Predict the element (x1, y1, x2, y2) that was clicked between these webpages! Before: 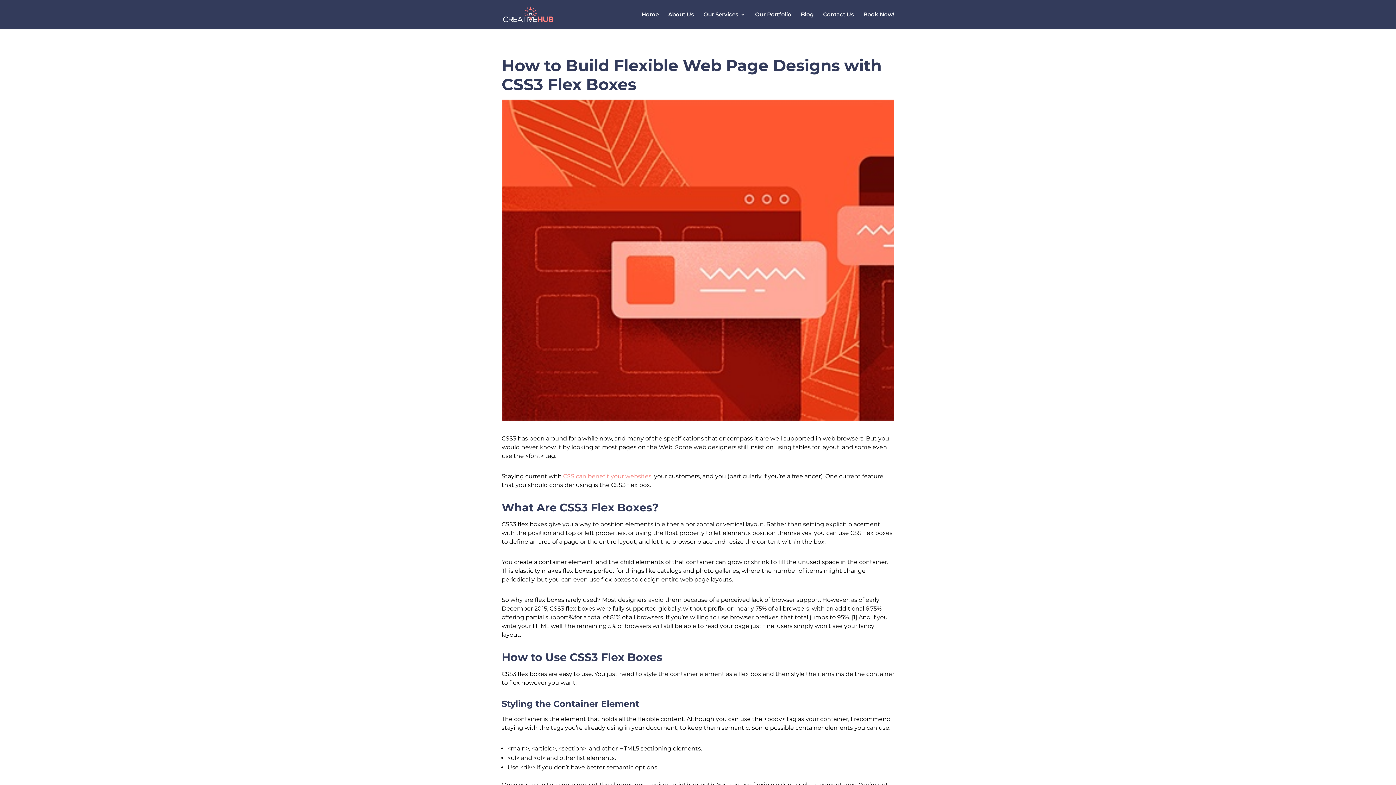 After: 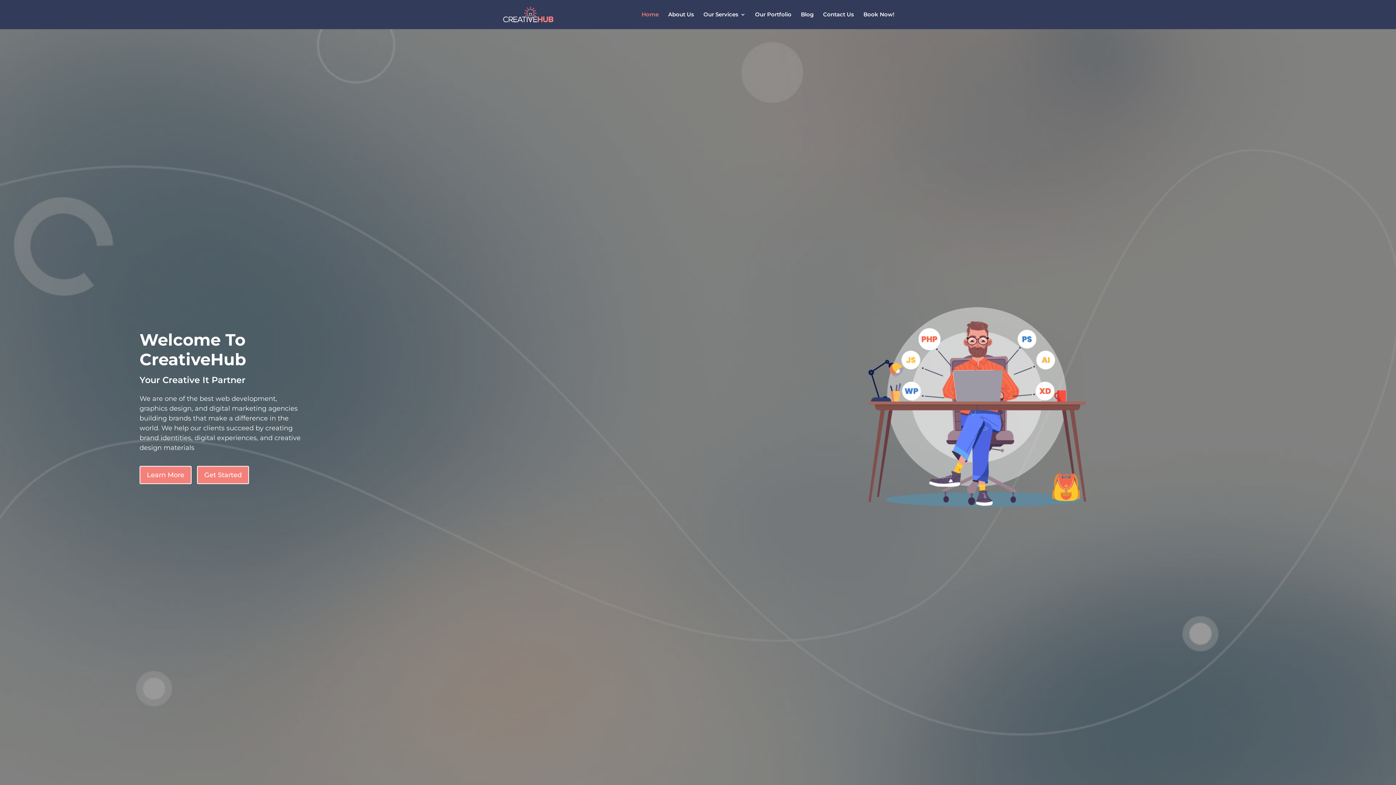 Action: bbox: (503, 10, 553, 17)